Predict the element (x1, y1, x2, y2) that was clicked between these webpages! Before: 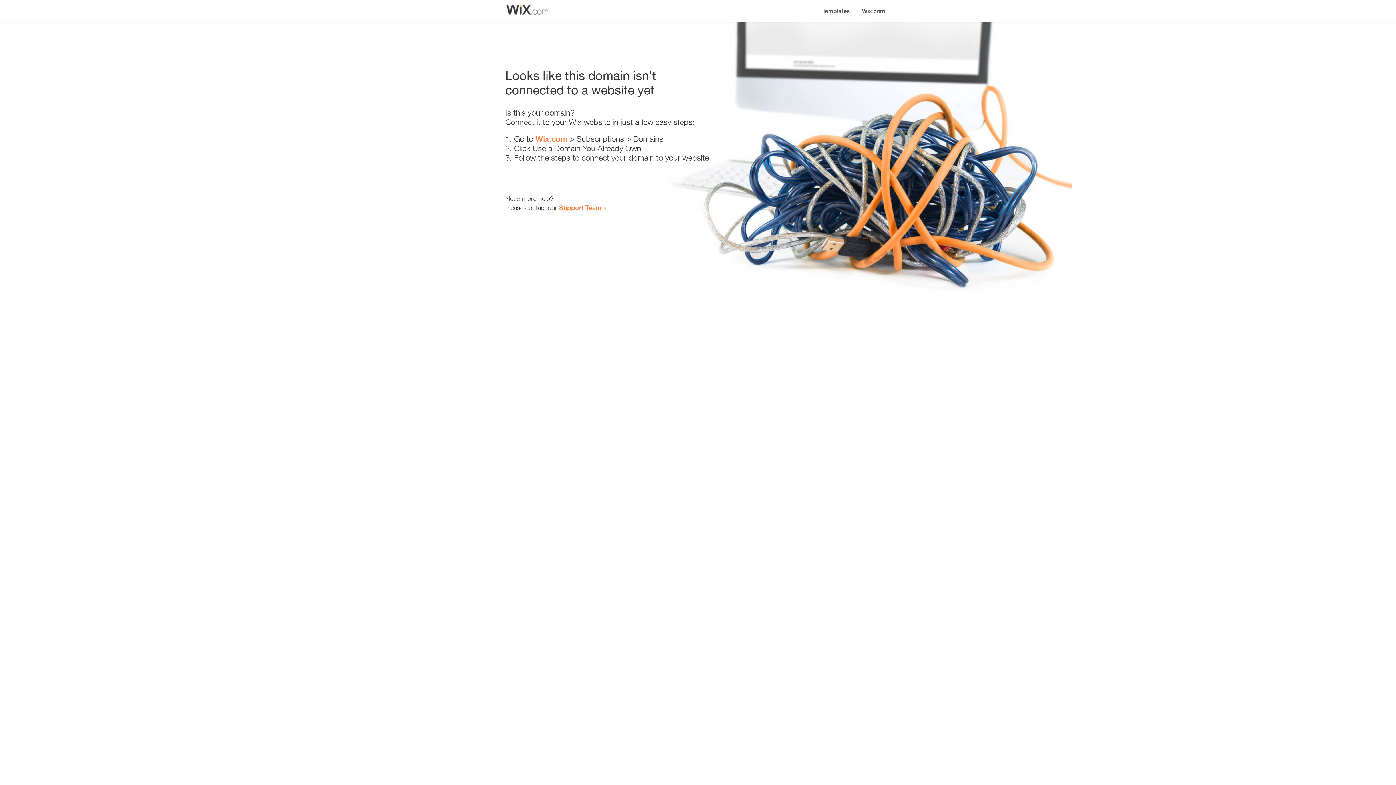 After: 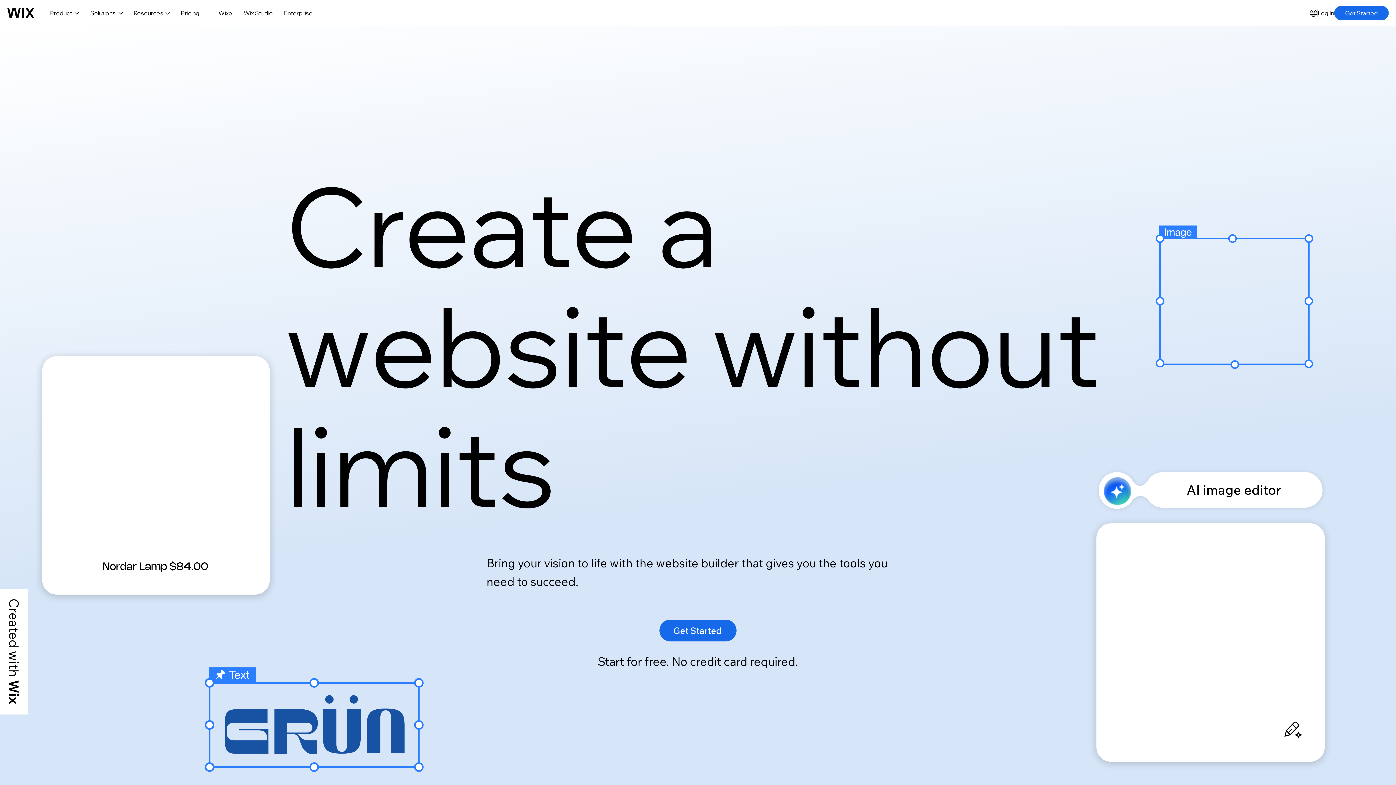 Action: label: Wix.com bbox: (856, 0, 890, 14)